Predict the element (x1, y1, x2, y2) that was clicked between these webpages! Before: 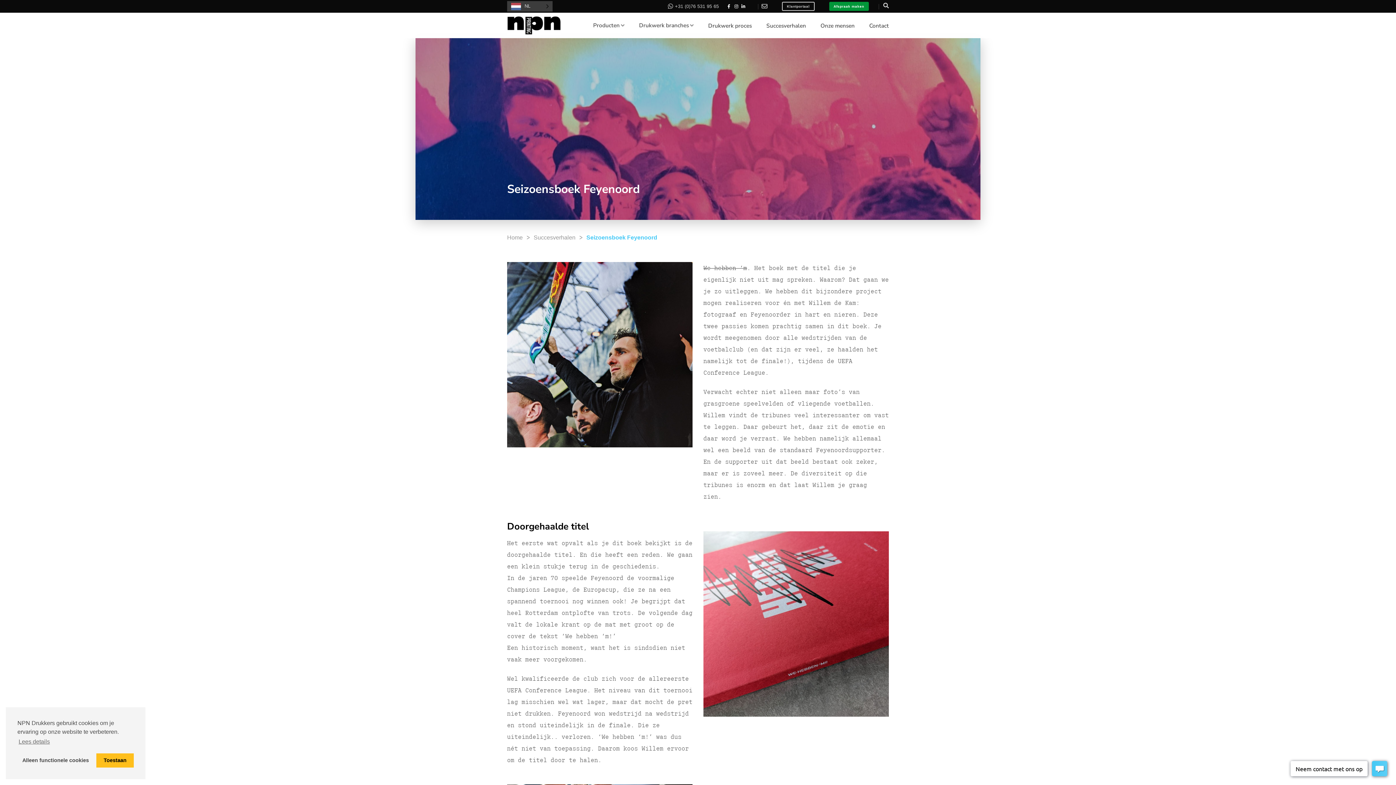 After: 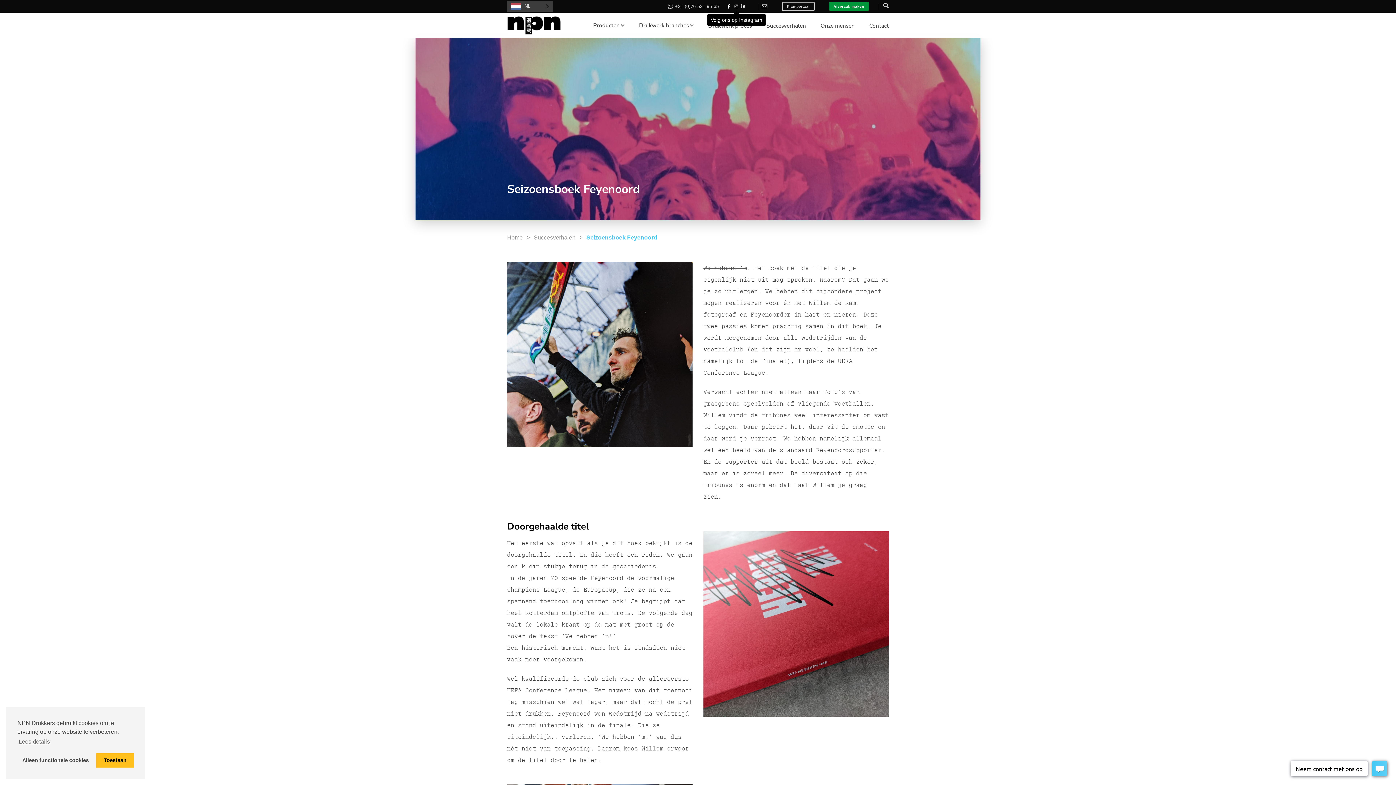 Action: bbox: (734, 4, 738, 9)